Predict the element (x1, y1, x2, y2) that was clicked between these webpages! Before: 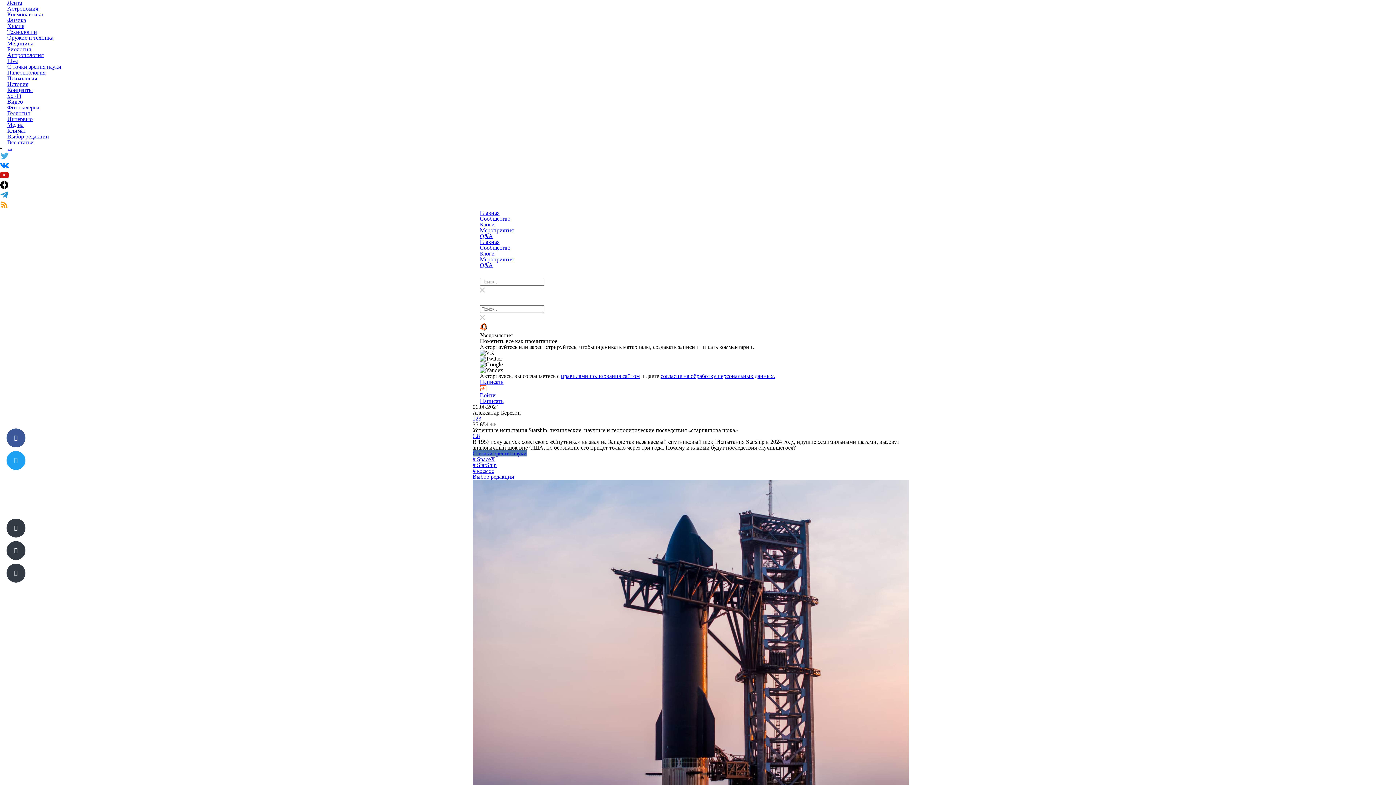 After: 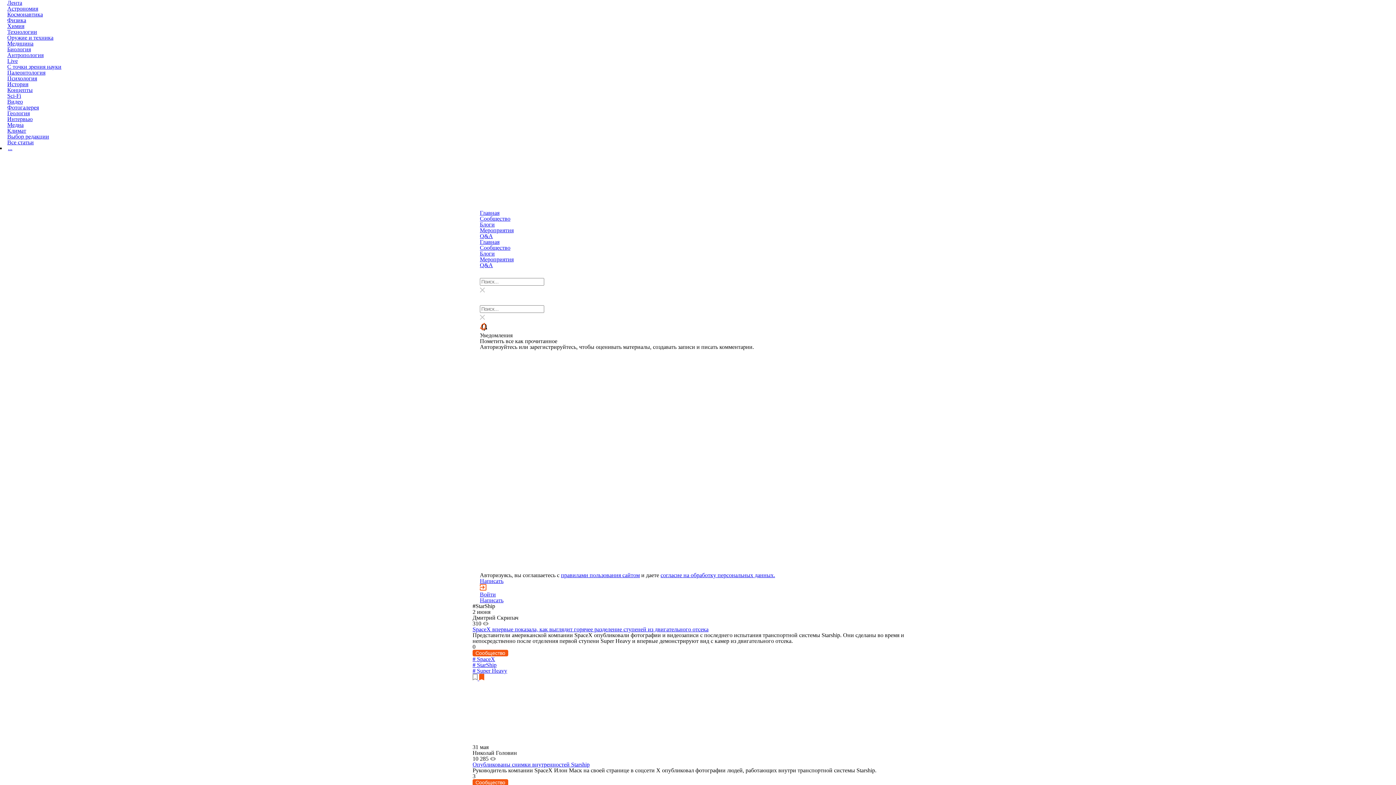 Action: label: # StarShip bbox: (472, 462, 496, 468)